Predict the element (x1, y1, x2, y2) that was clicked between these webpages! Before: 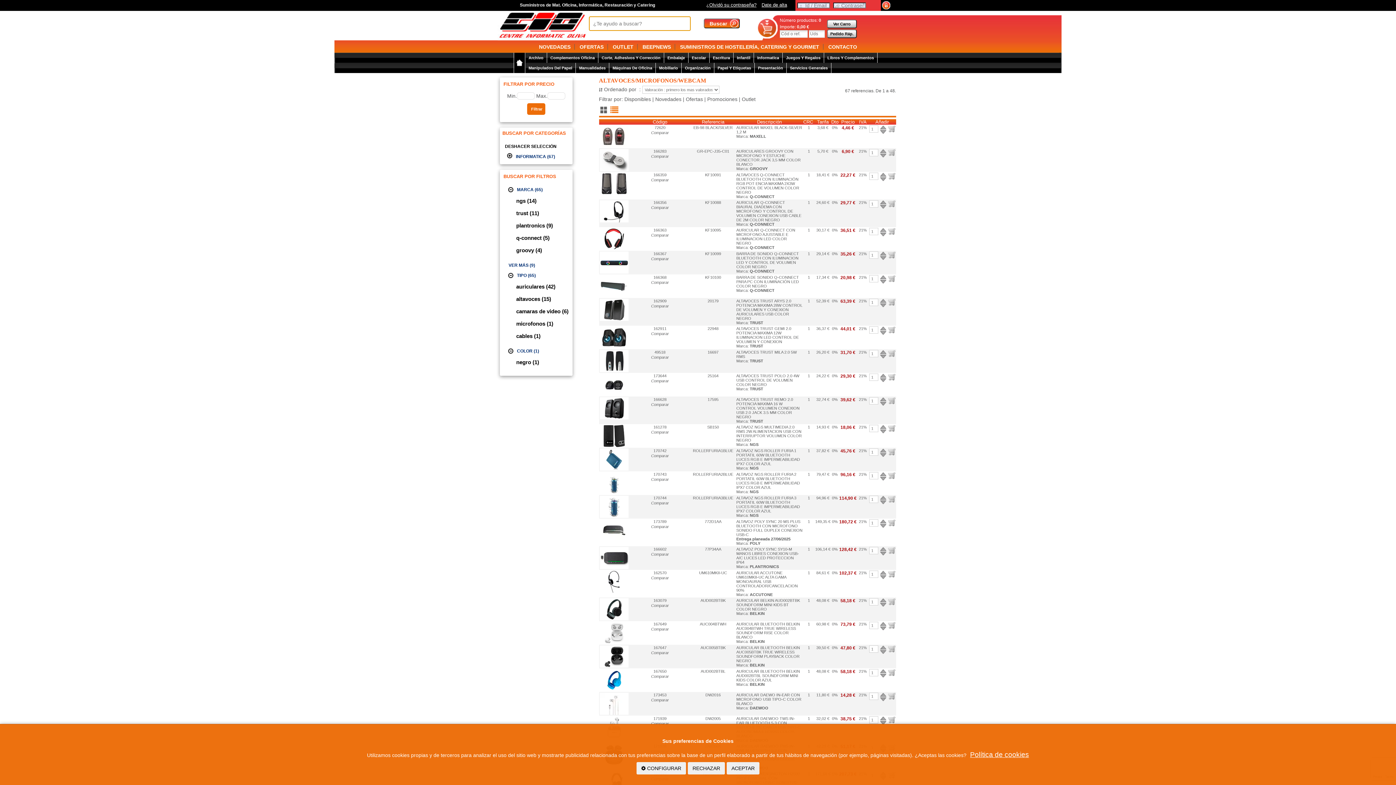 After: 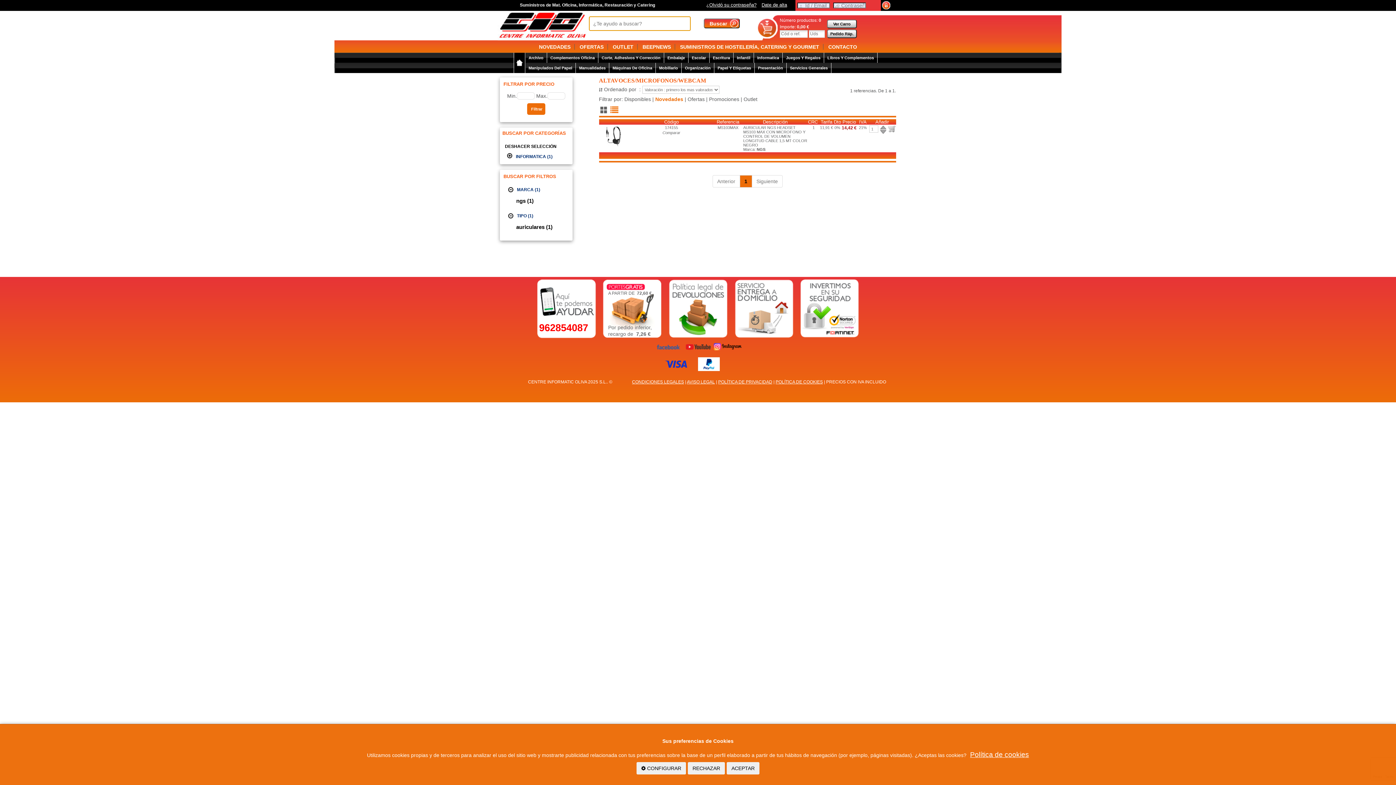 Action: bbox: (655, 96, 681, 102) label: Novedades